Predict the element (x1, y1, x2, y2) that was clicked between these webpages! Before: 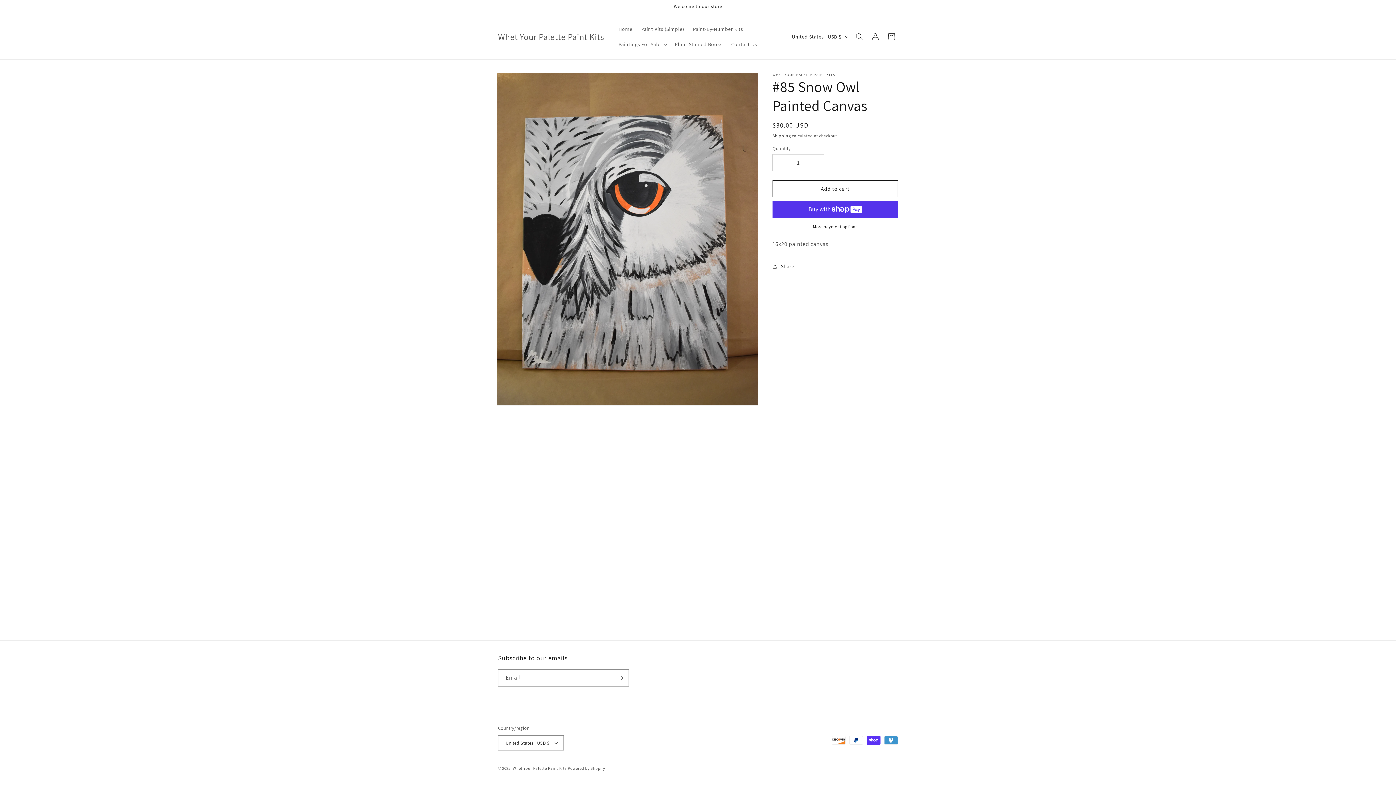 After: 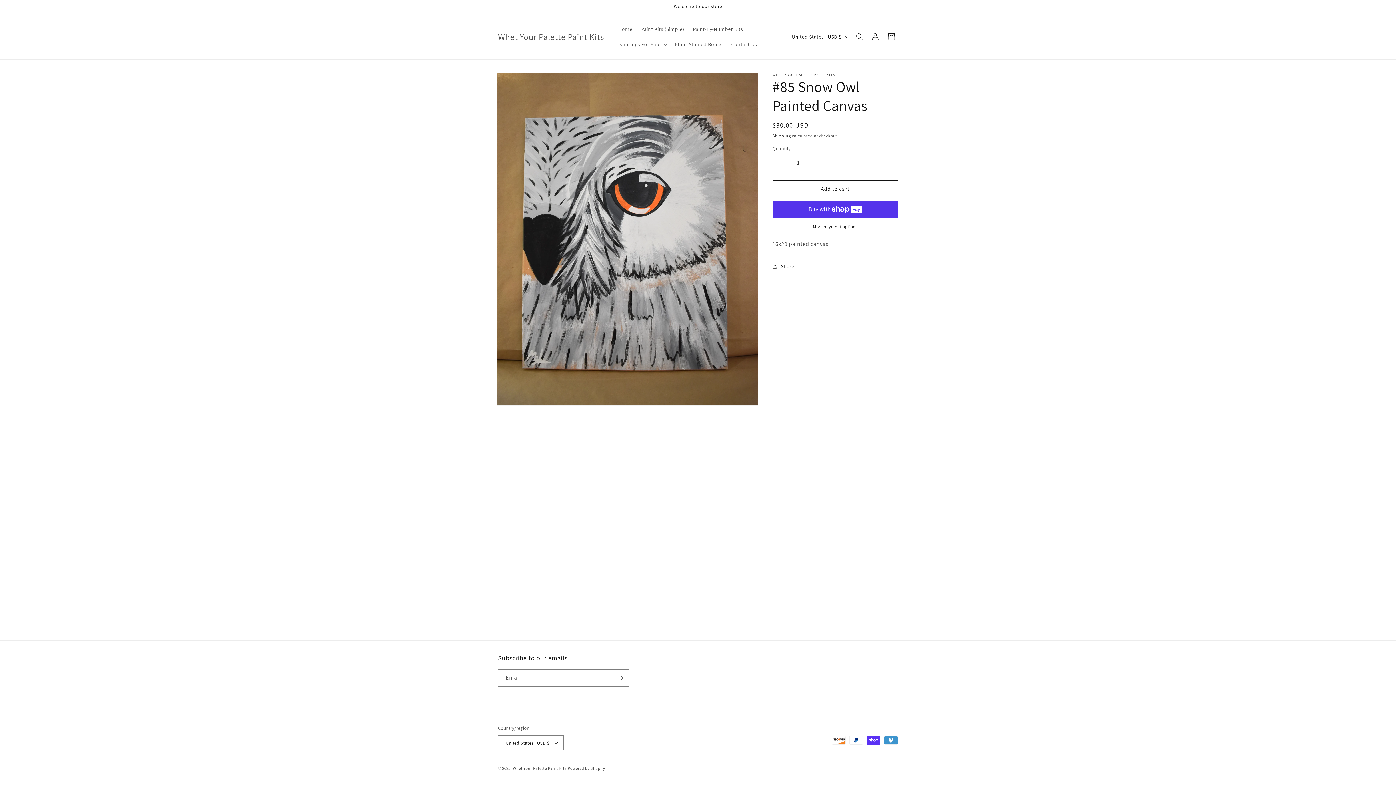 Action: label: Decrease quantity for #85 Snow Owl Painted Canvas bbox: (773, 154, 789, 171)